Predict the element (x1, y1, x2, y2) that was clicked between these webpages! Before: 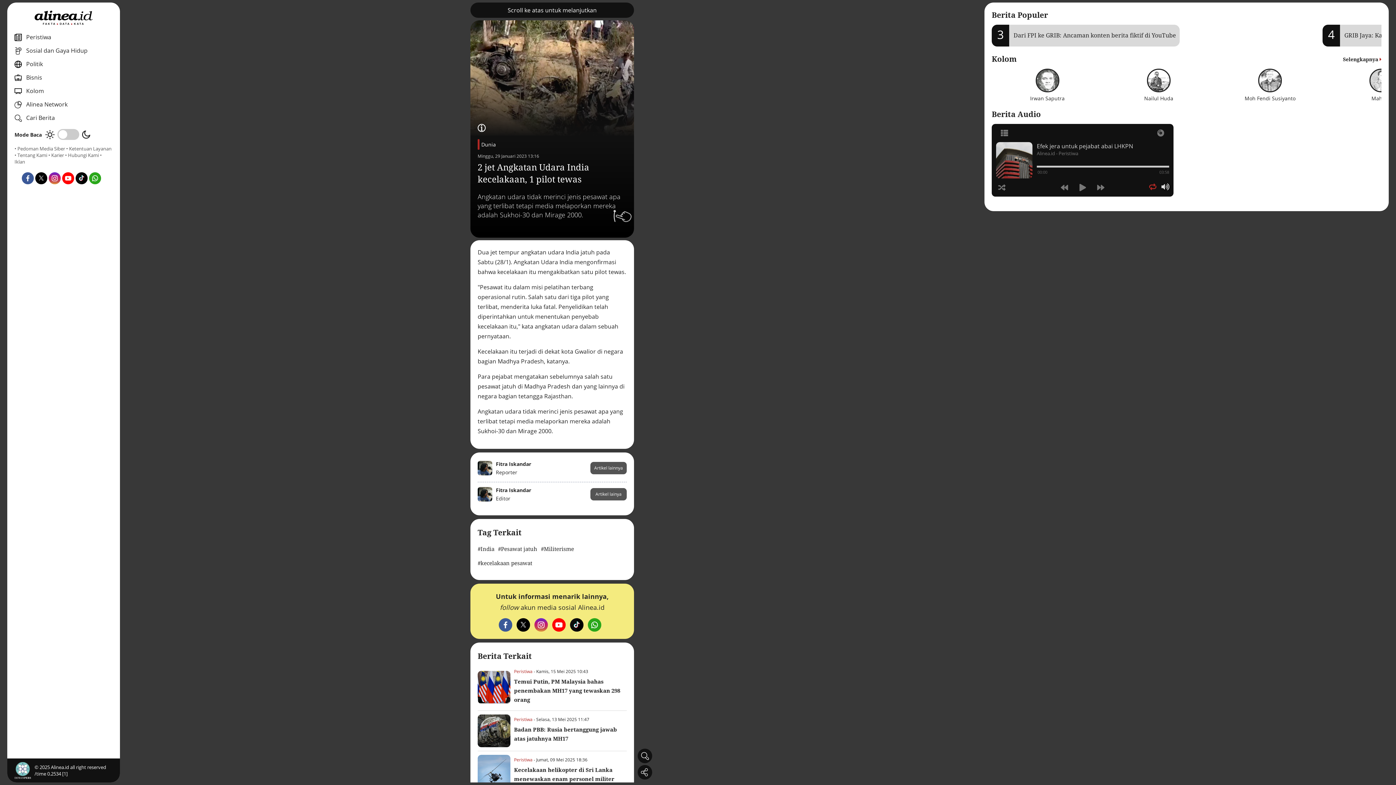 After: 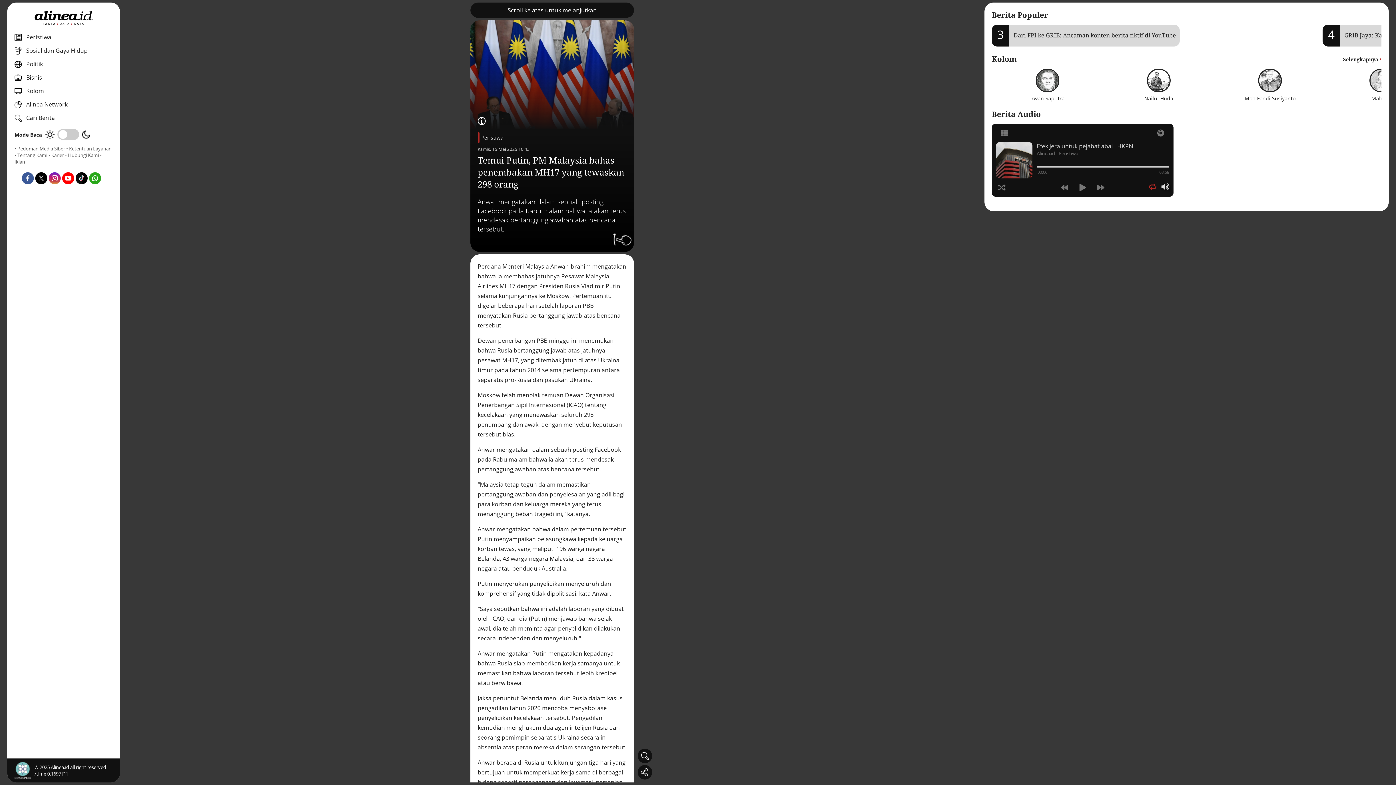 Action: bbox: (477, 695, 510, 703)